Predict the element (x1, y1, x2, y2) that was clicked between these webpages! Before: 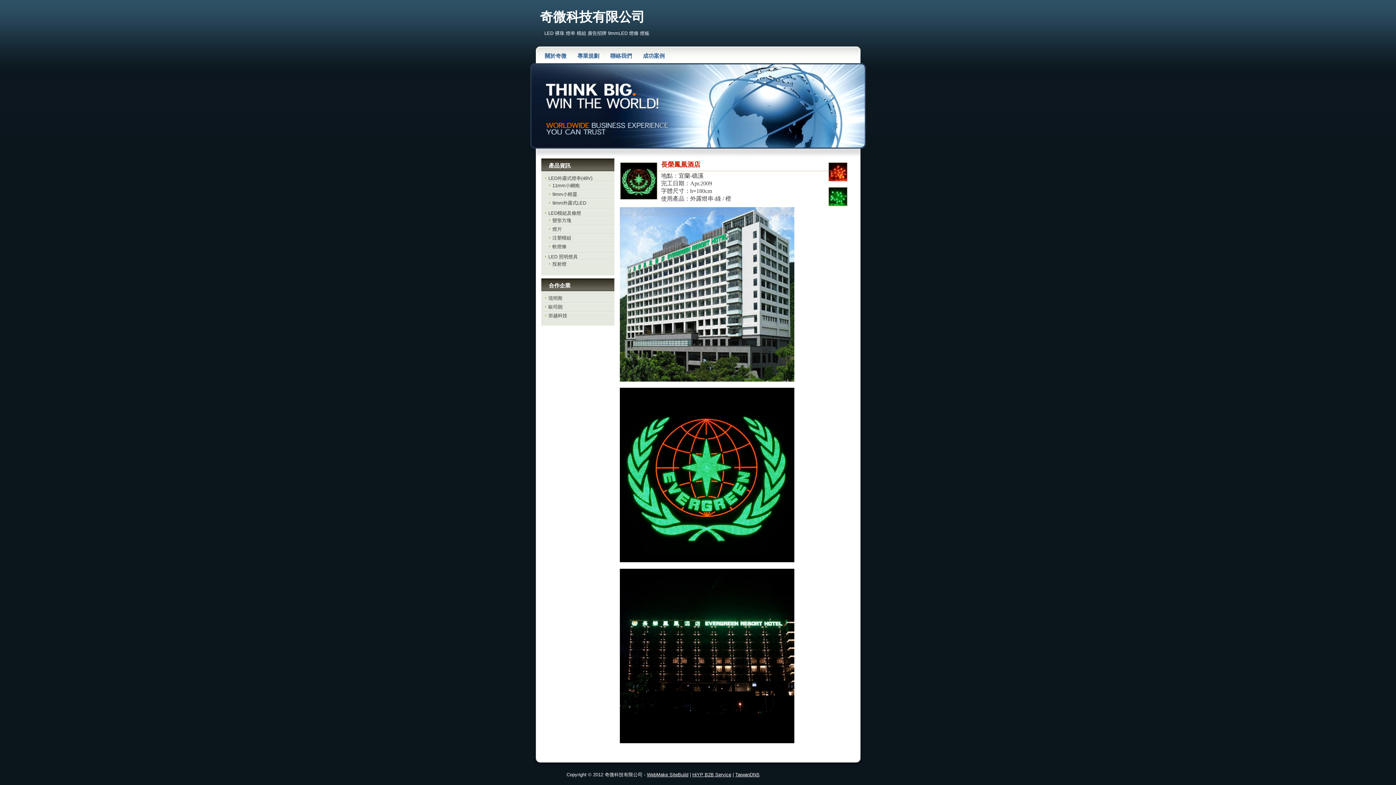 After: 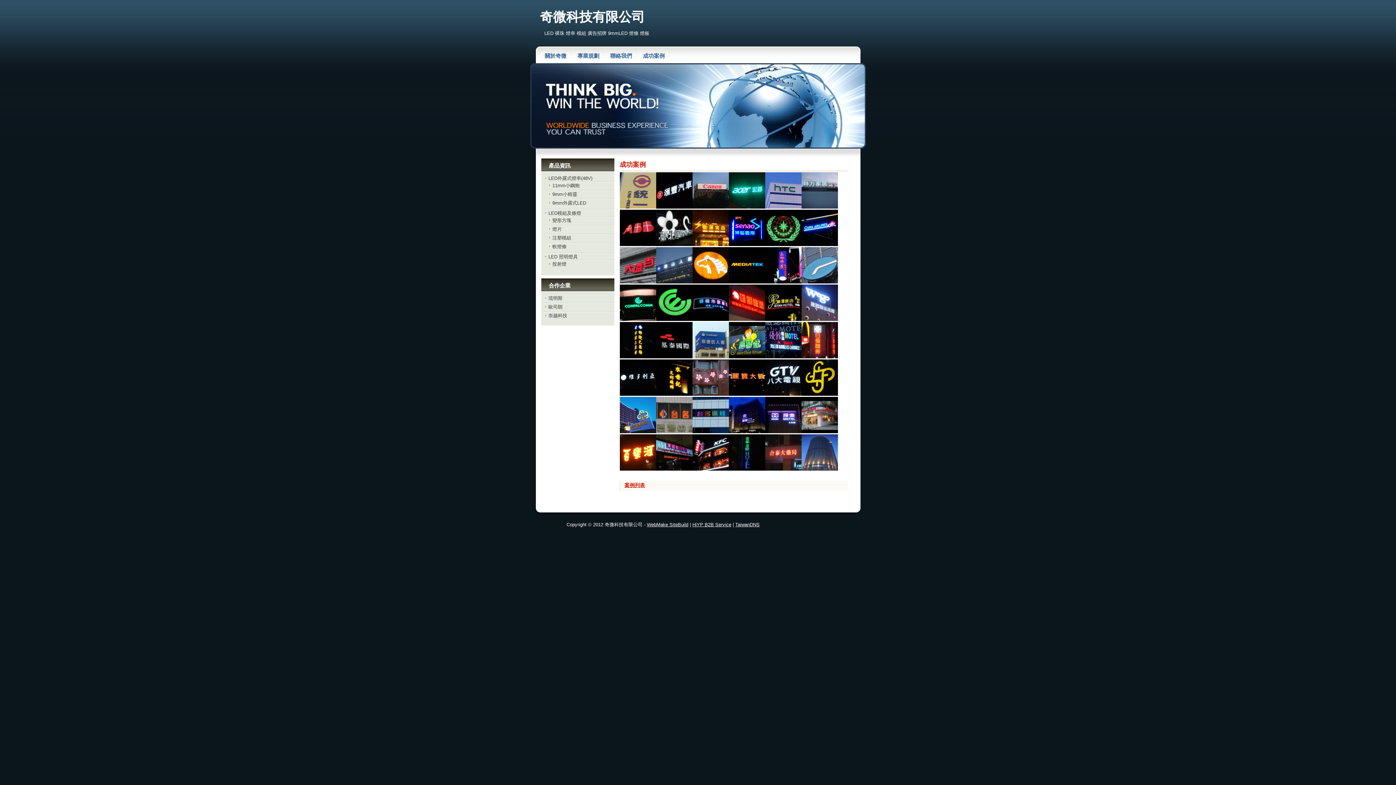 Action: bbox: (643, 52, 664, 58) label: 成功案例